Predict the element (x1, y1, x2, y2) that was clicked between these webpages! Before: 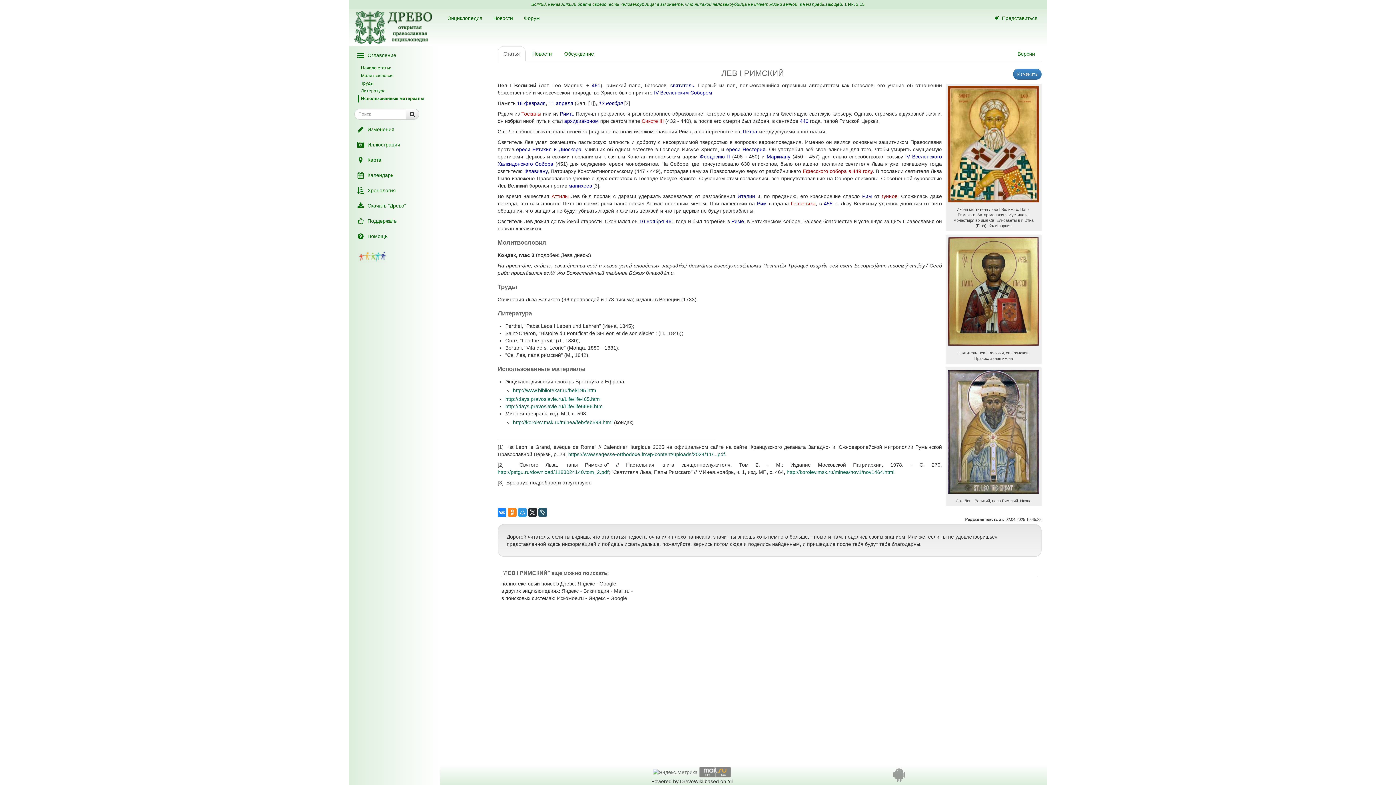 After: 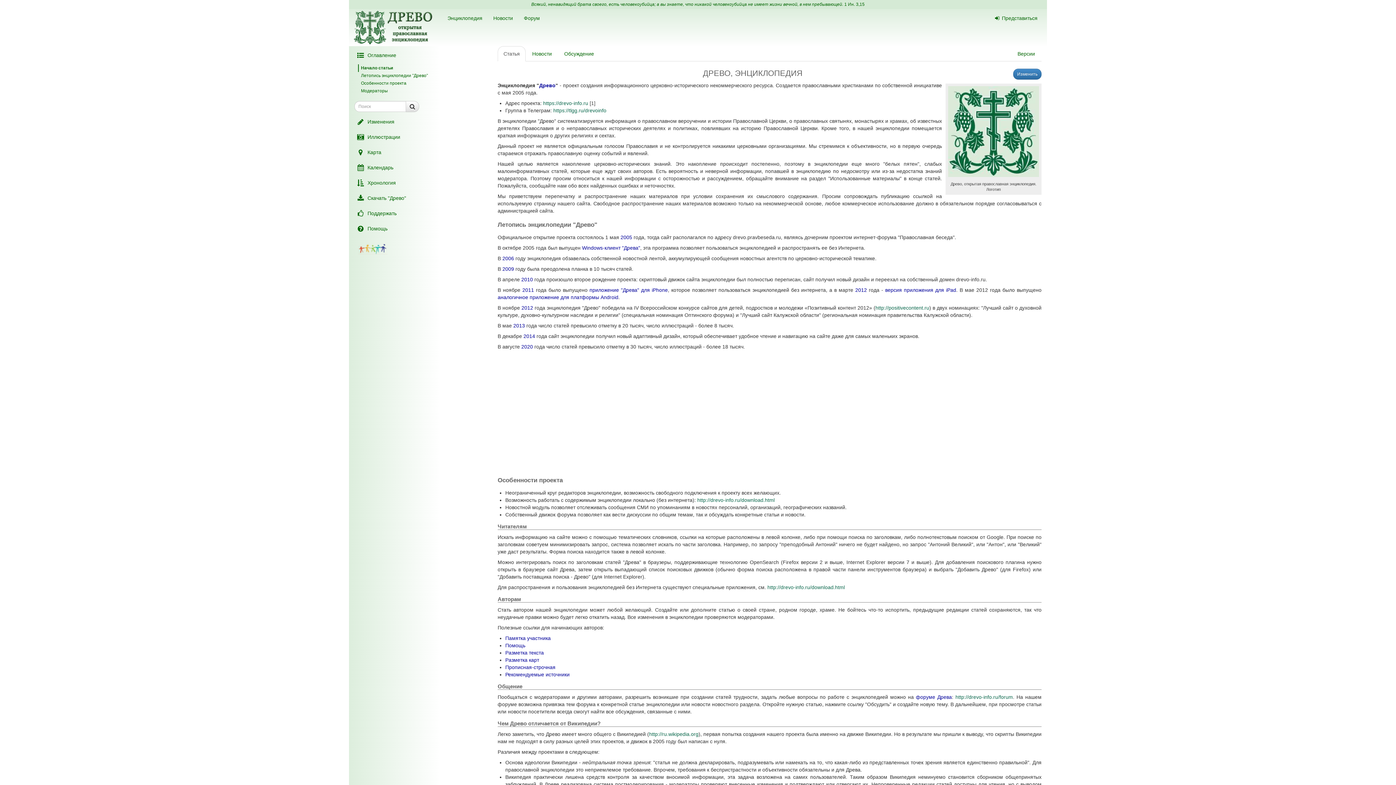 Action: label: Энциклопедия bbox: (442, 9, 488, 26)